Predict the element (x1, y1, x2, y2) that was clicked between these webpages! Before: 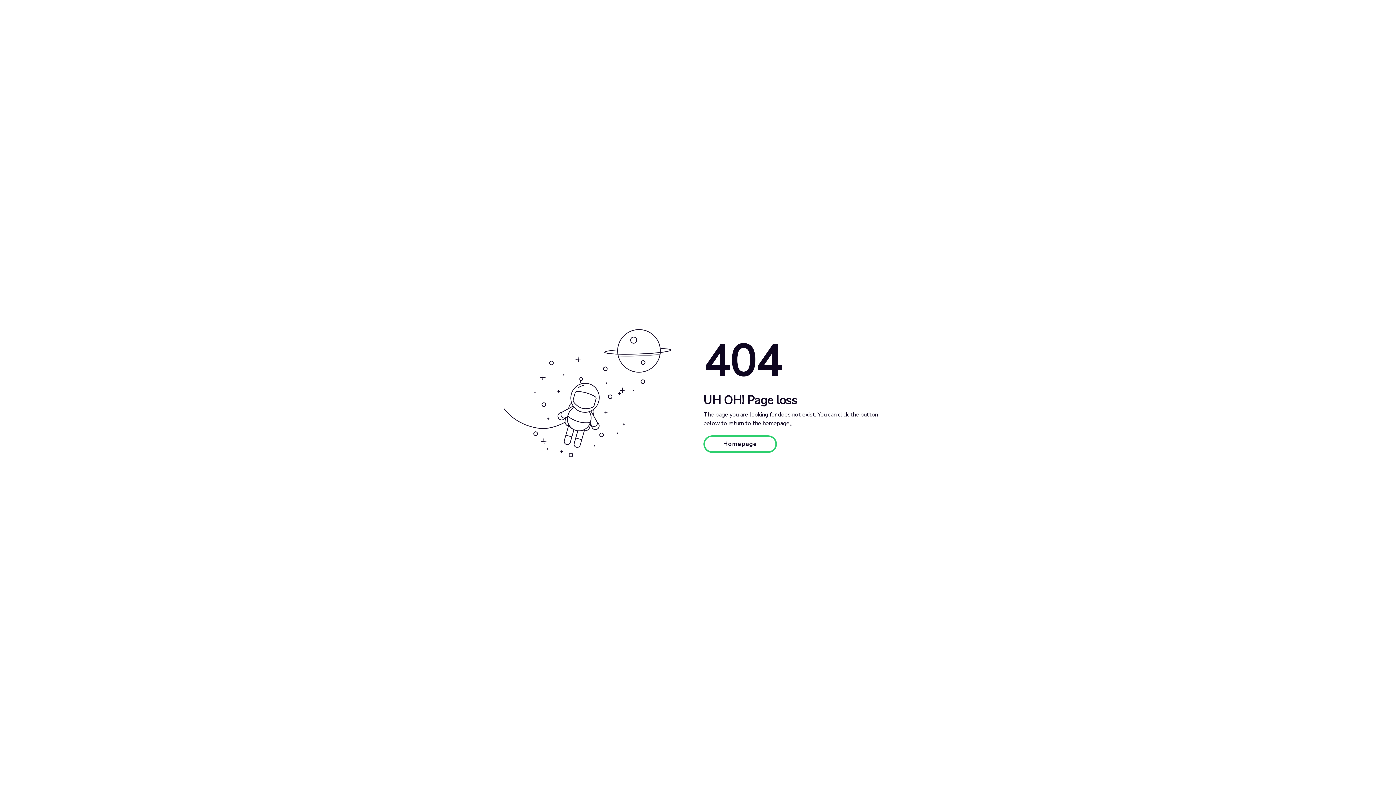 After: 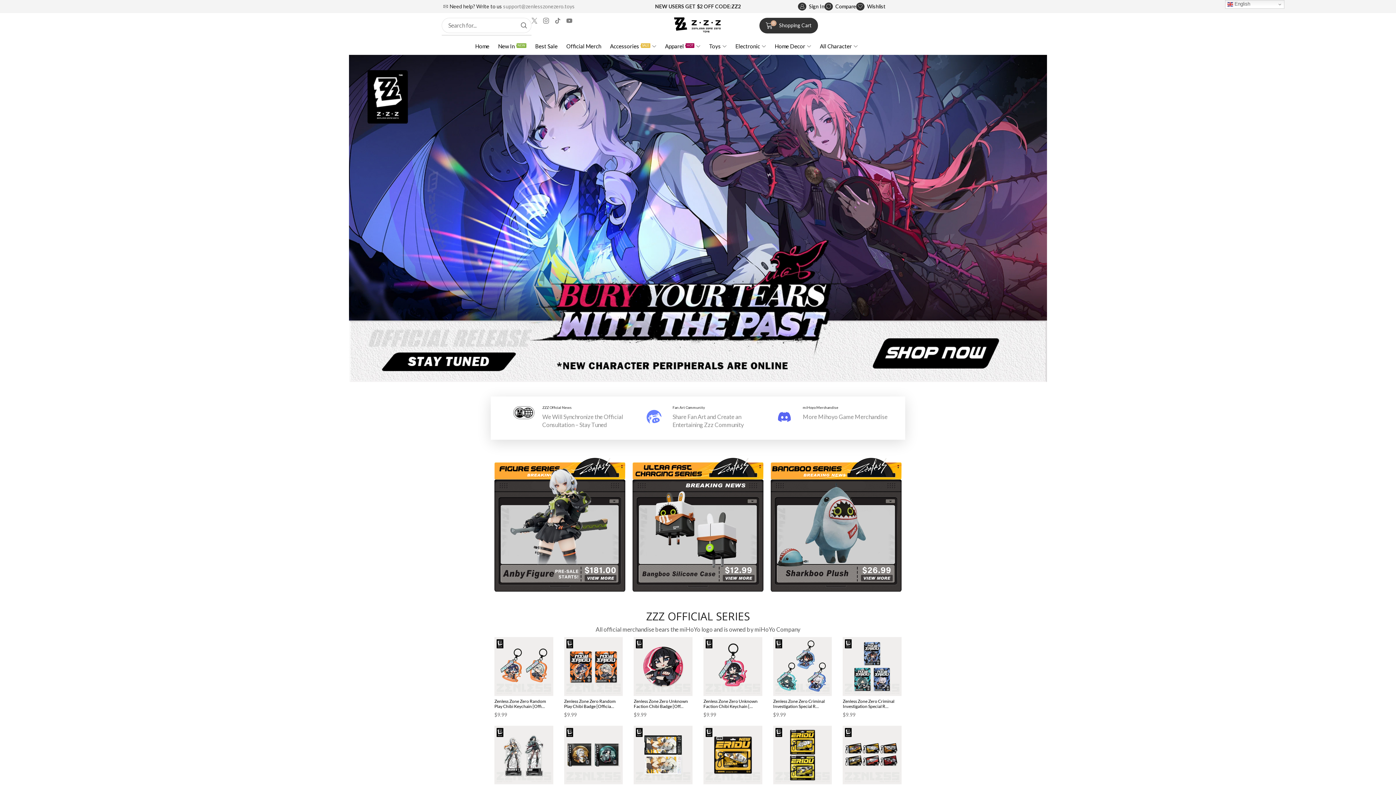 Action: bbox: (703, 435, 777, 453) label: Homepage